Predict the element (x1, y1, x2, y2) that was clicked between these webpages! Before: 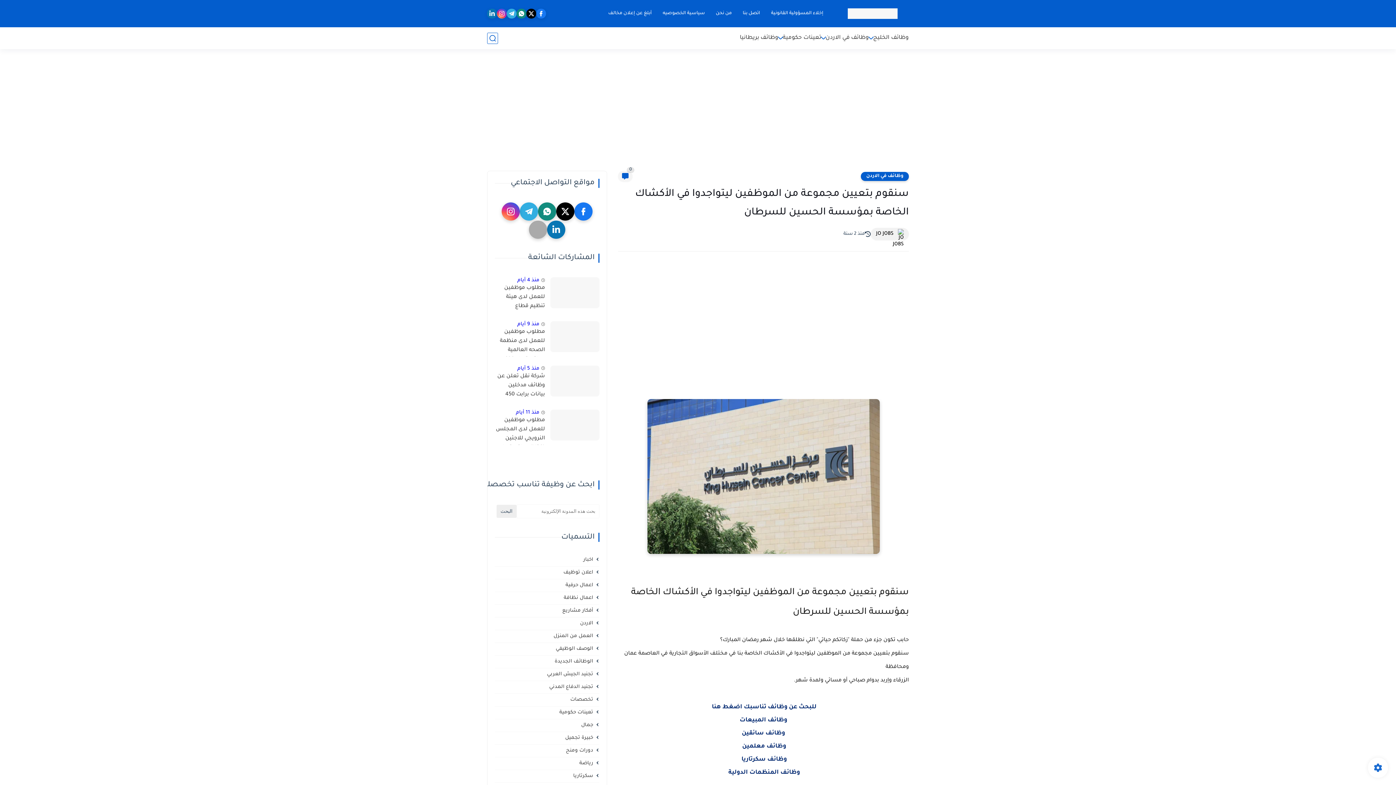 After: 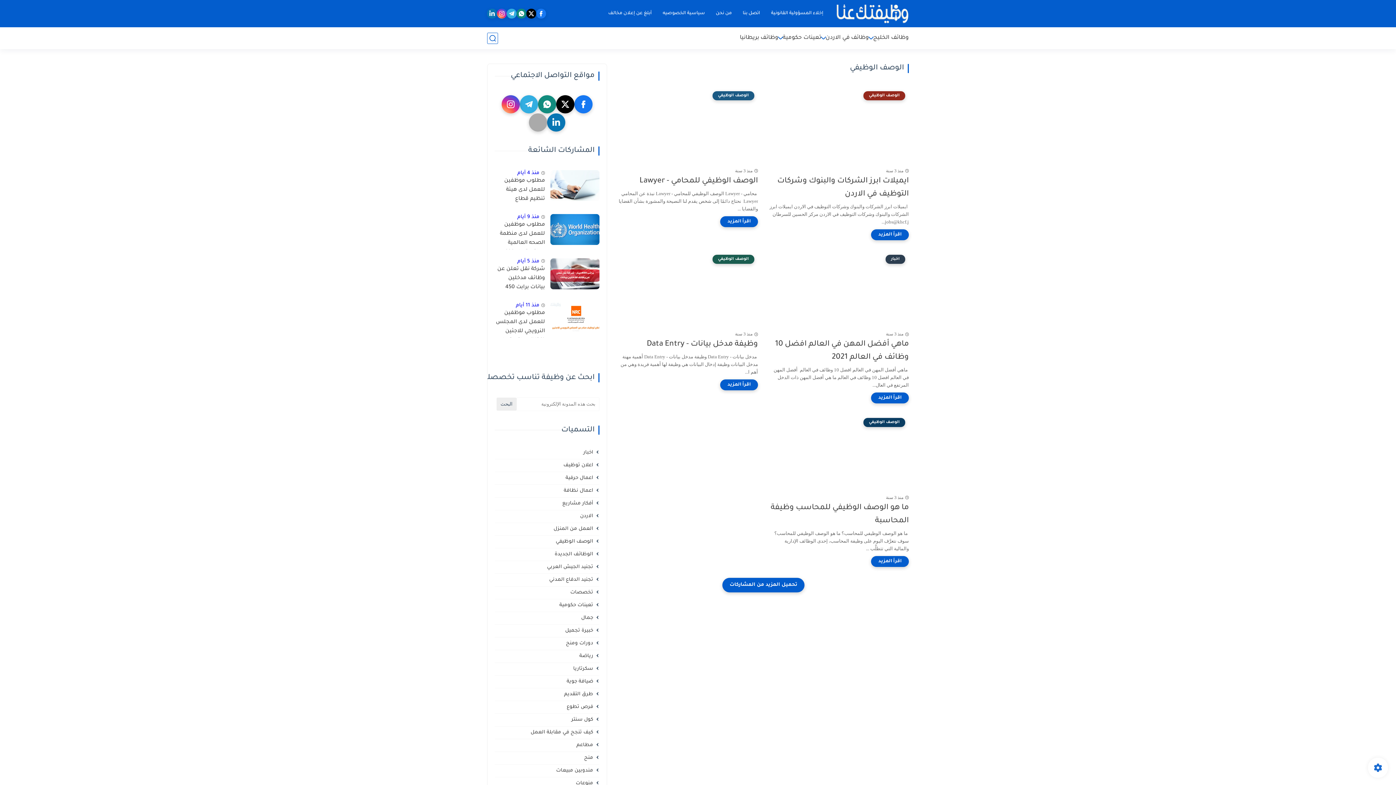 Action: label: الوصف الوظيفي bbox: (494, 646, 599, 652)